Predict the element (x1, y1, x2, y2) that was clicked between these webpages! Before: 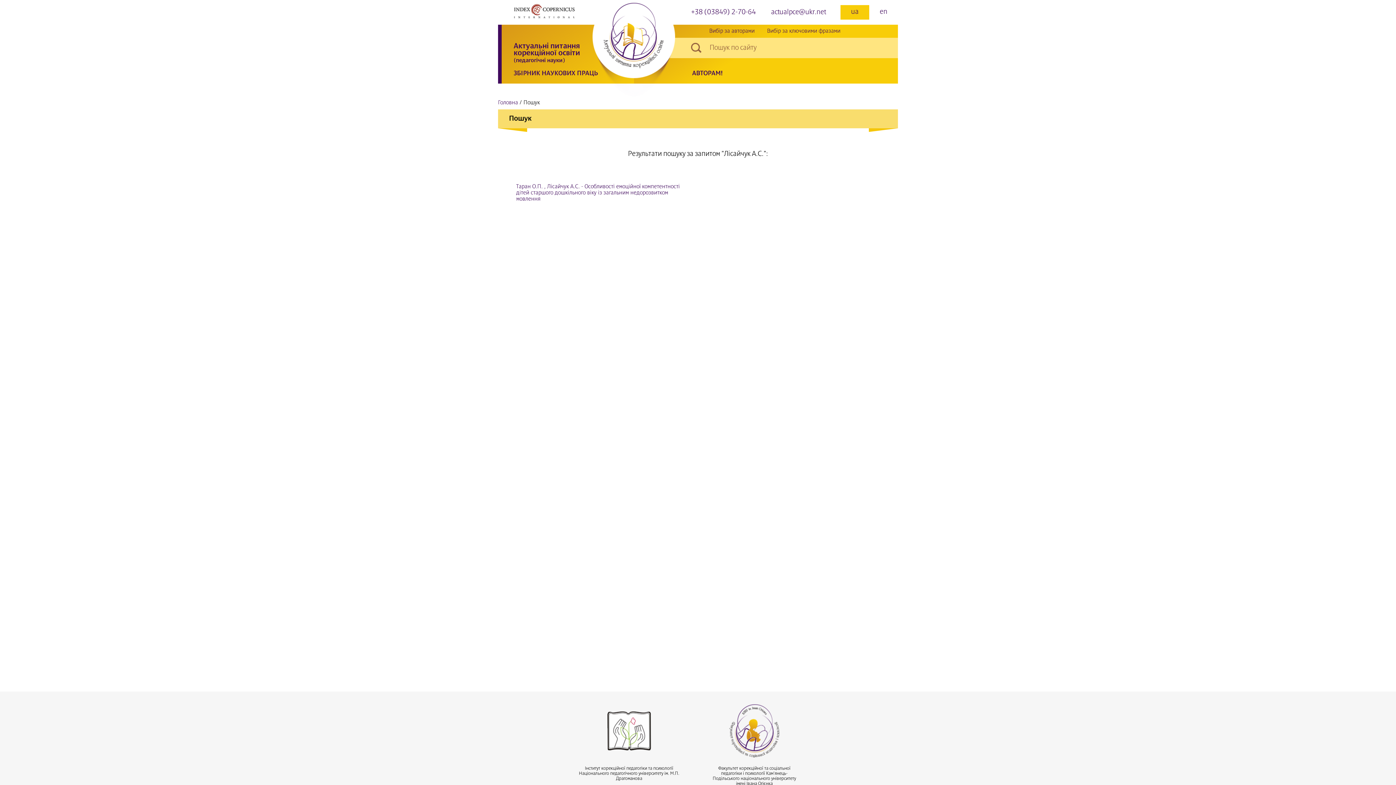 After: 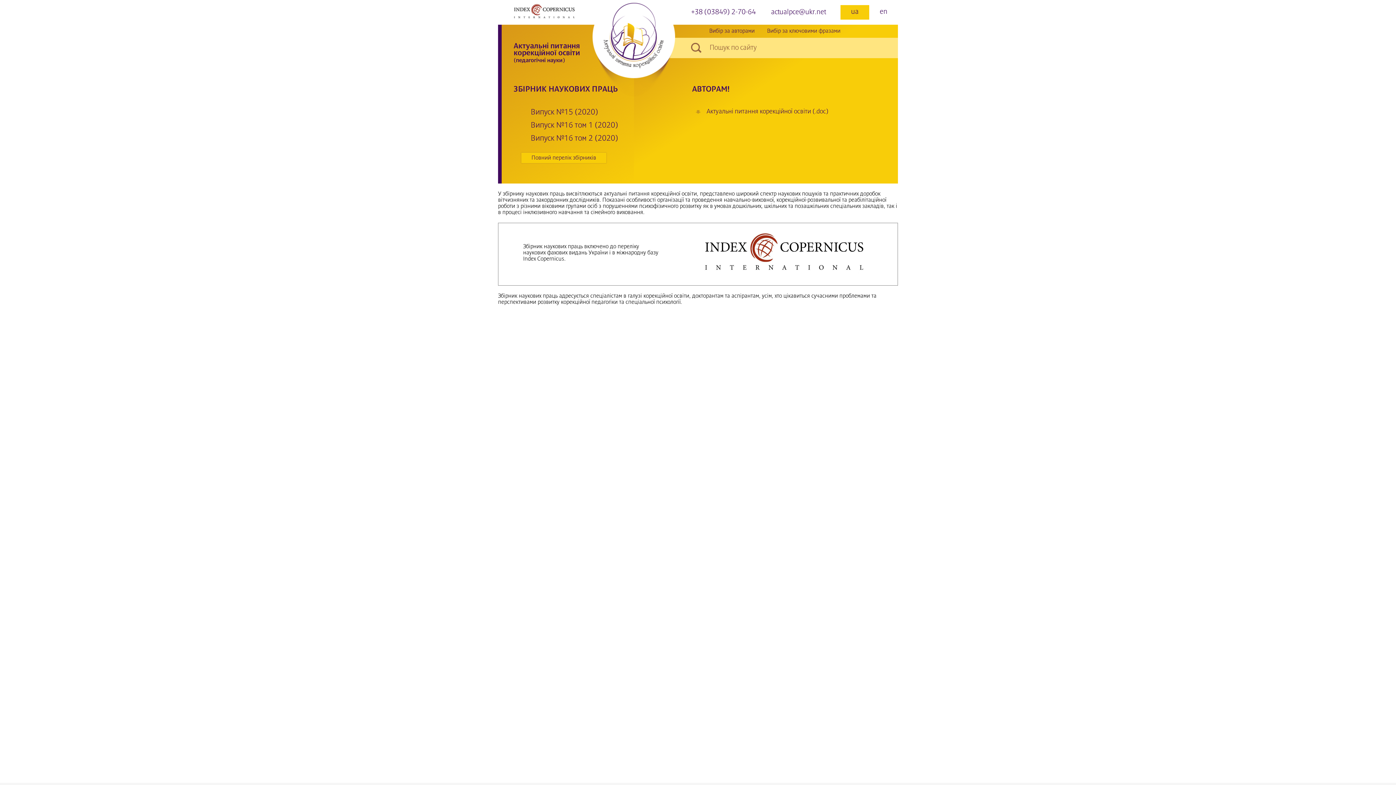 Action: label: ua bbox: (849, 5, 860, 19)